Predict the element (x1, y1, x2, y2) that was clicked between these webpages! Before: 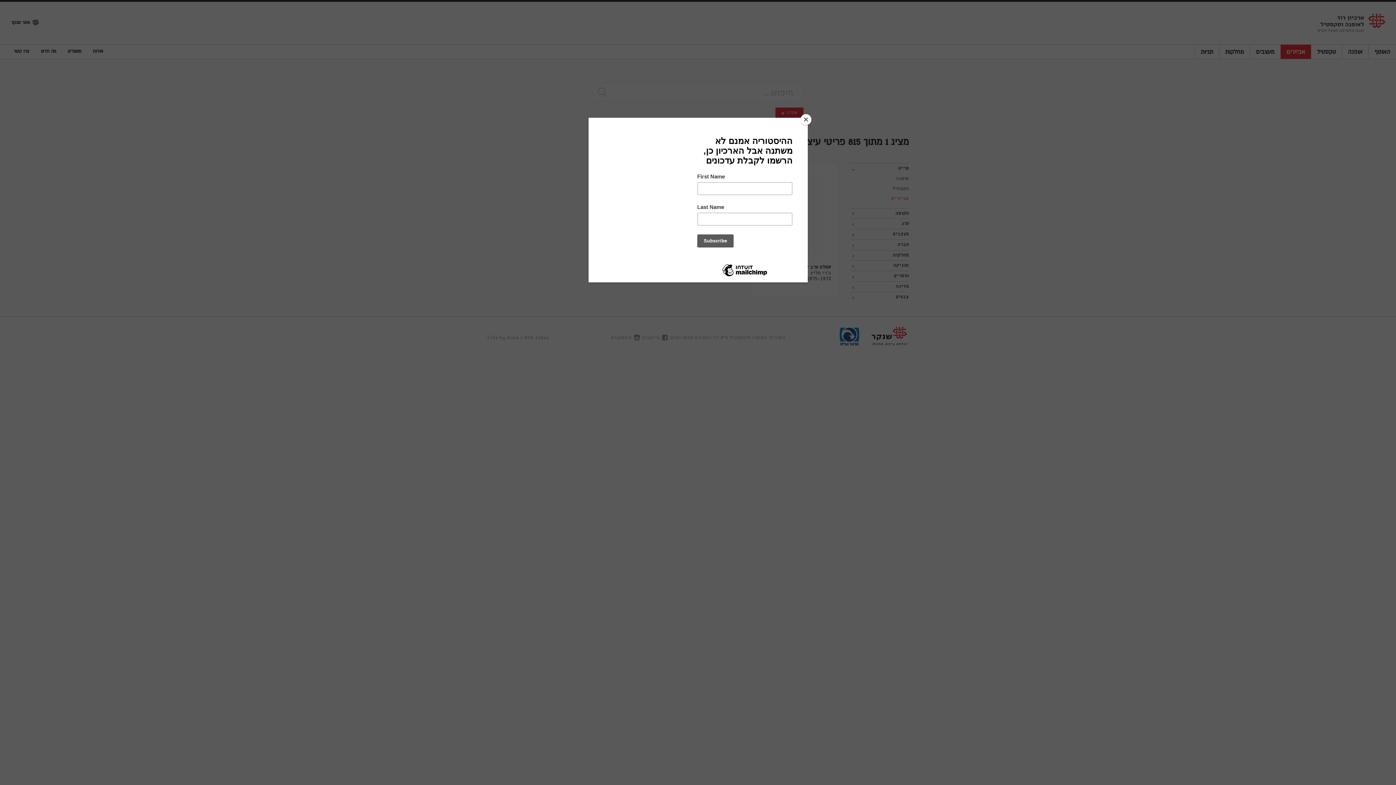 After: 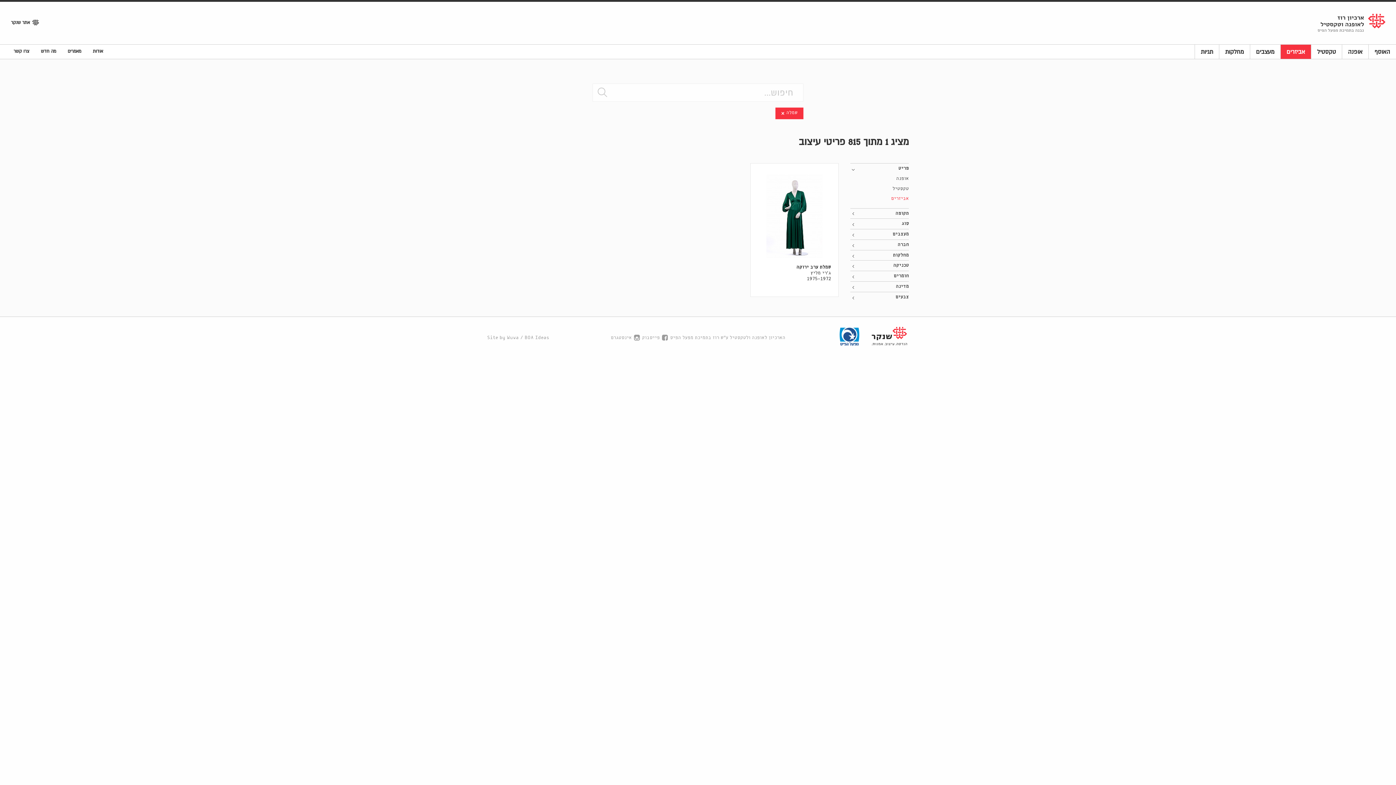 Action: bbox: (800, 114, 811, 125) label: Close